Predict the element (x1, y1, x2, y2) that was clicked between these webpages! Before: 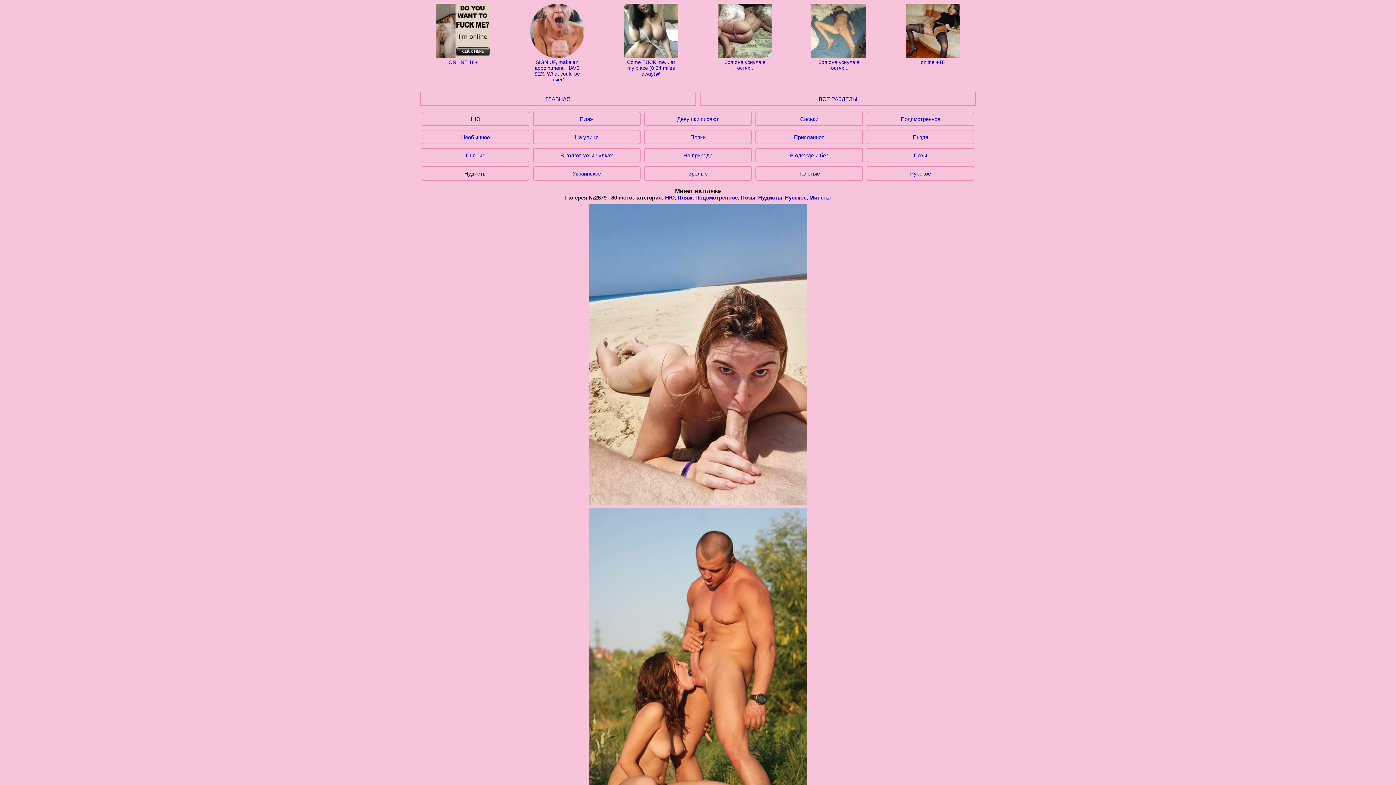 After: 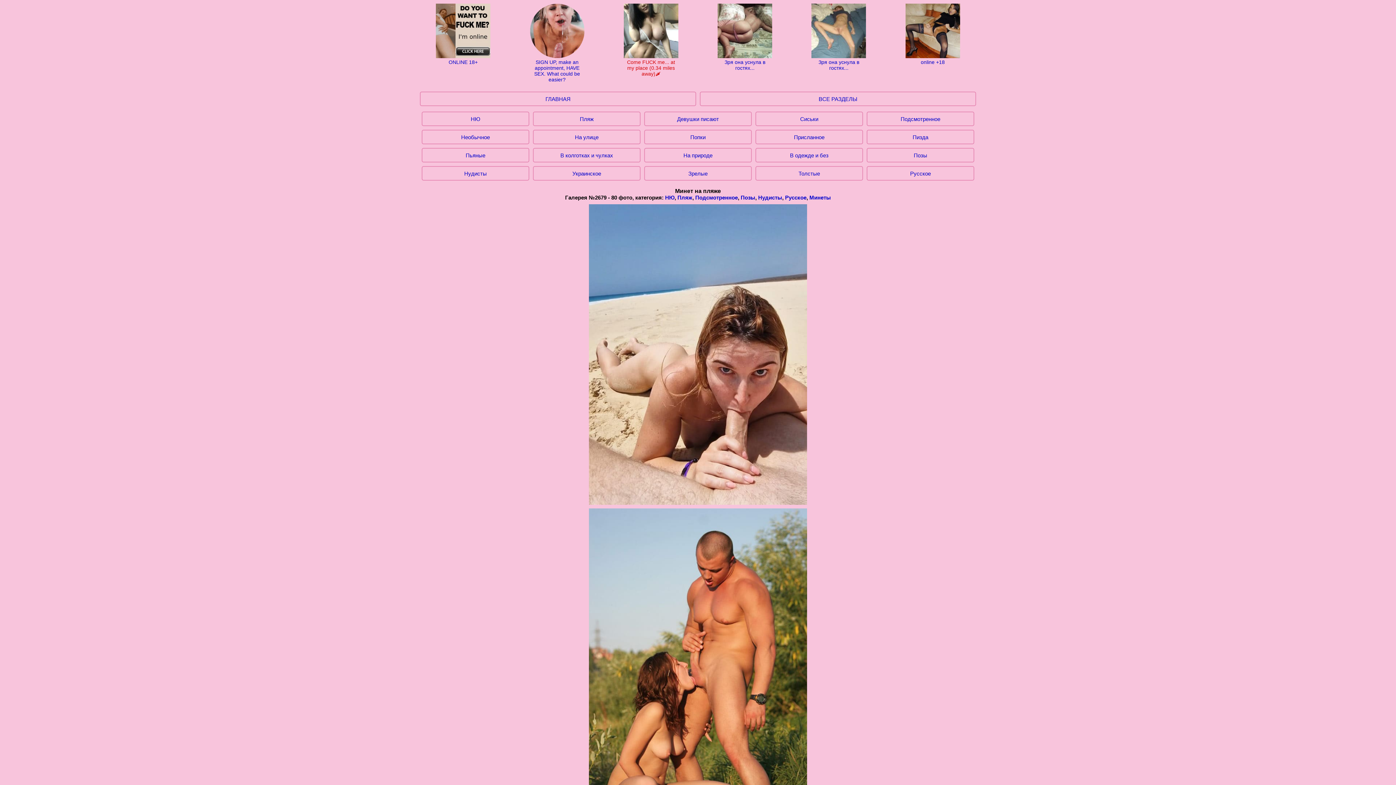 Action: label: Come FUCK me... at my place (0.34 miles away)🌶️ bbox: (623, 3, 678, 76)